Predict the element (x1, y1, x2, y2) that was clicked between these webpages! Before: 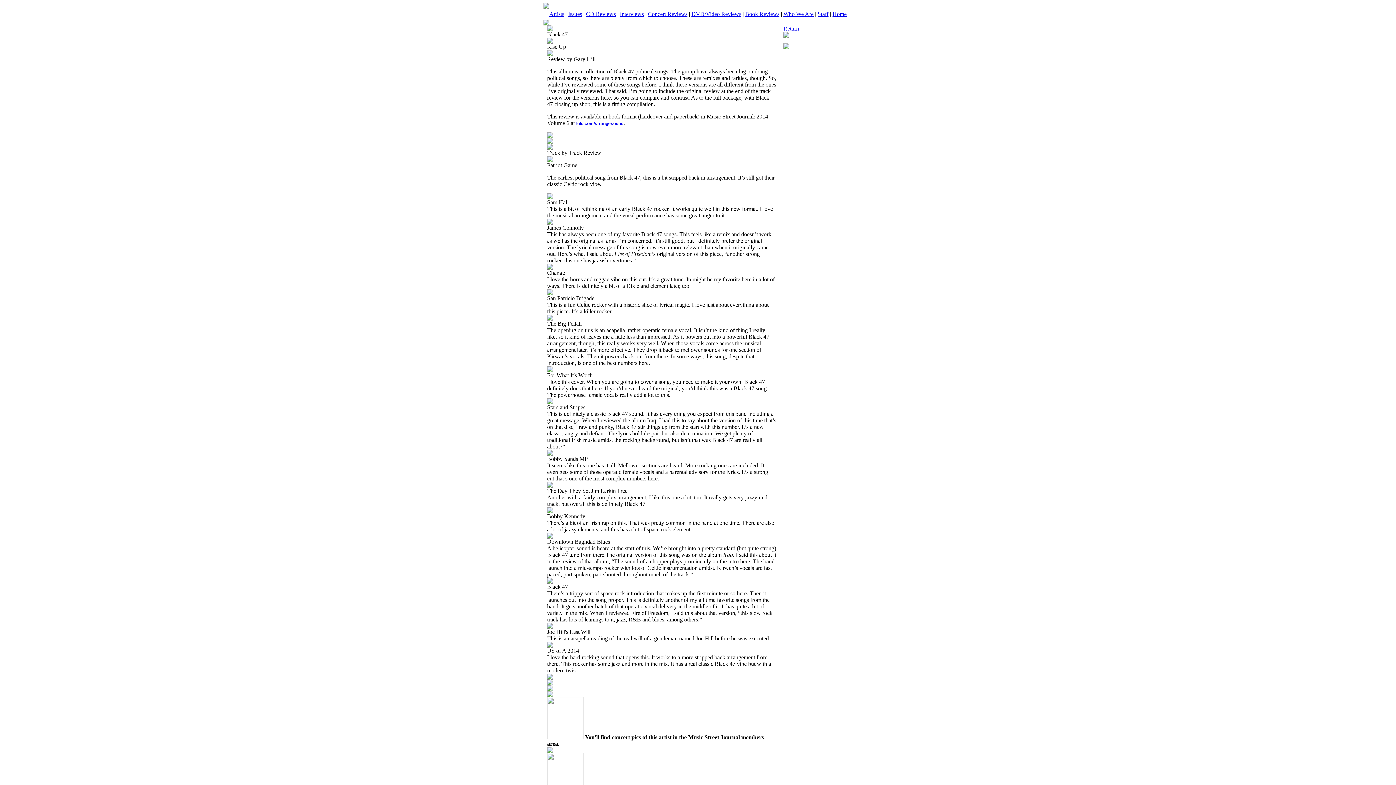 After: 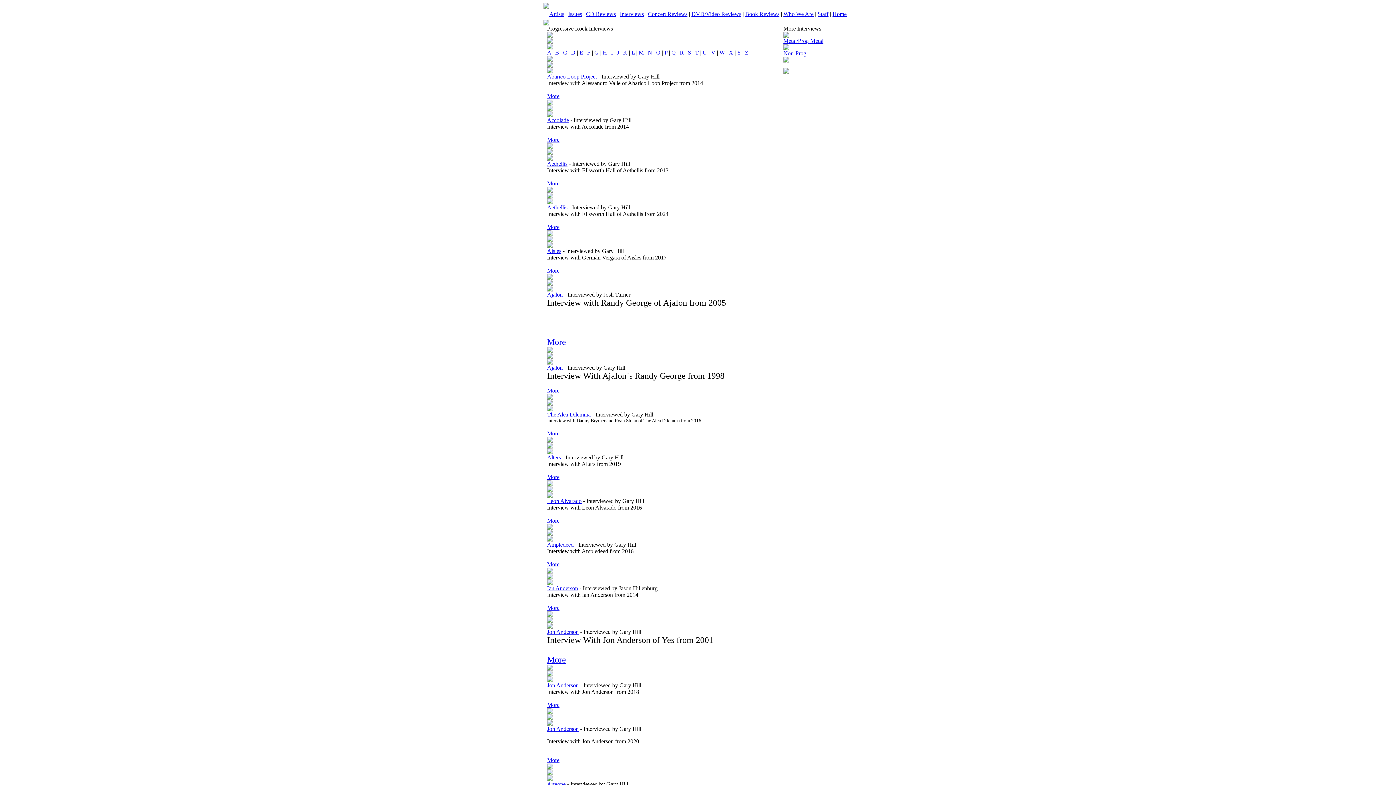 Action: bbox: (620, 10, 644, 17) label: Interviews